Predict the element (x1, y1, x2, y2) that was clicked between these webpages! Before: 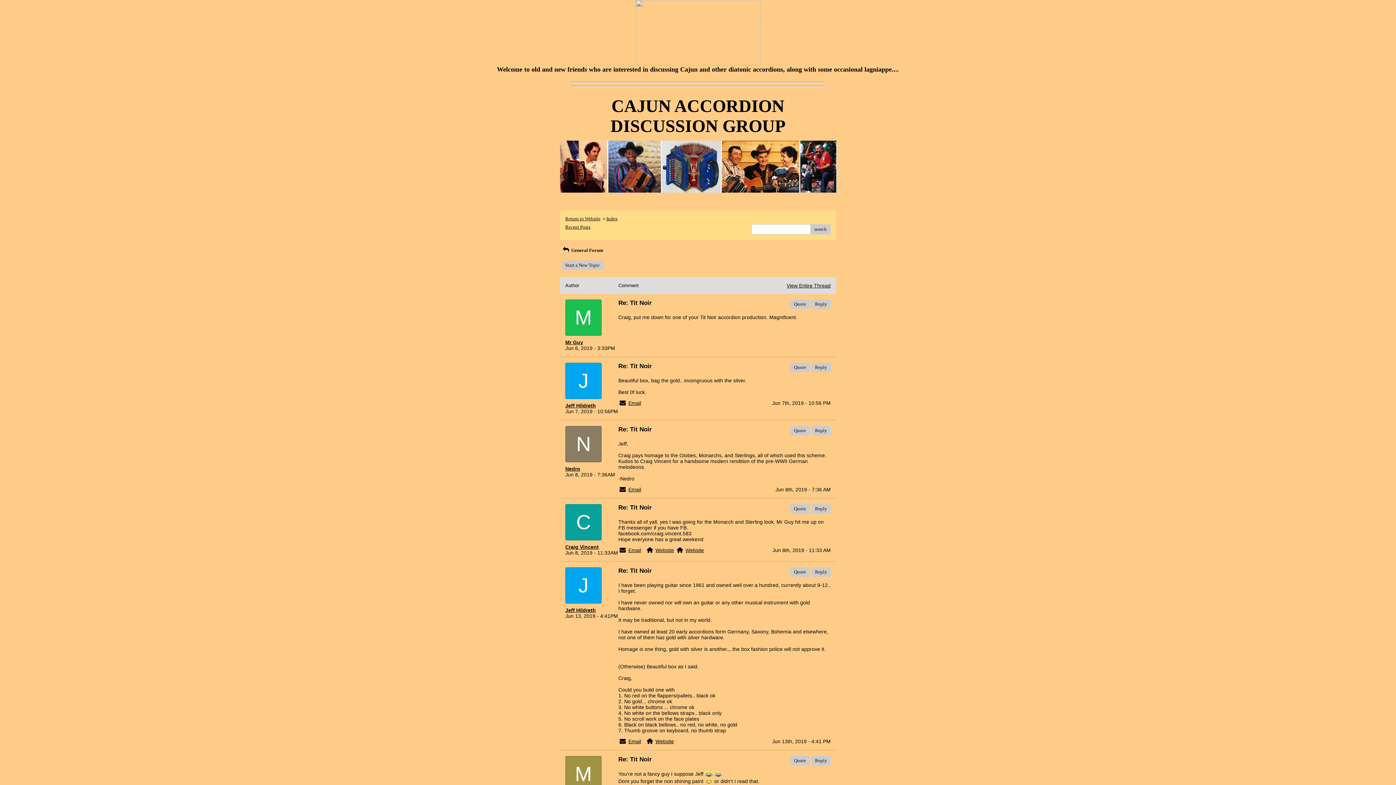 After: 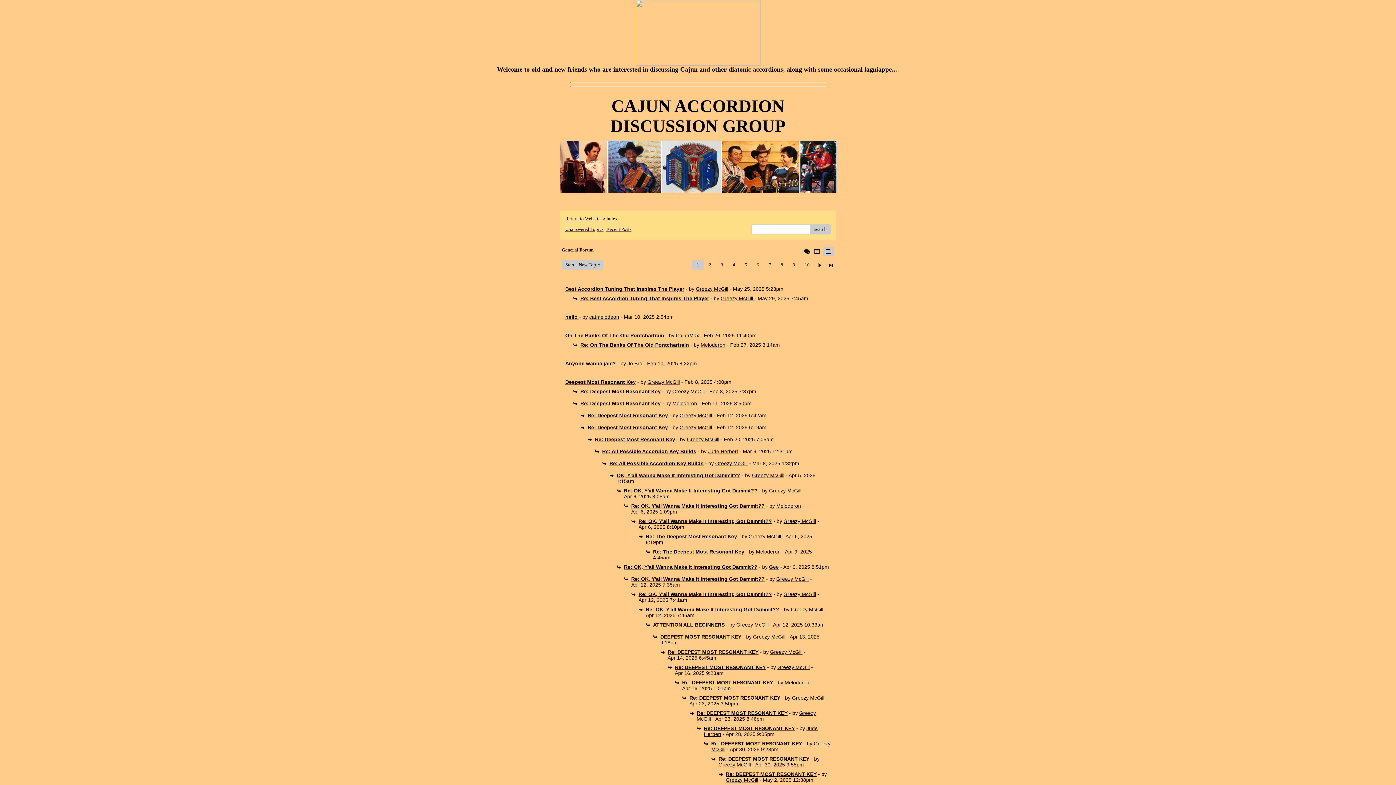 Action: bbox: (606, 215, 617, 221) label: Index